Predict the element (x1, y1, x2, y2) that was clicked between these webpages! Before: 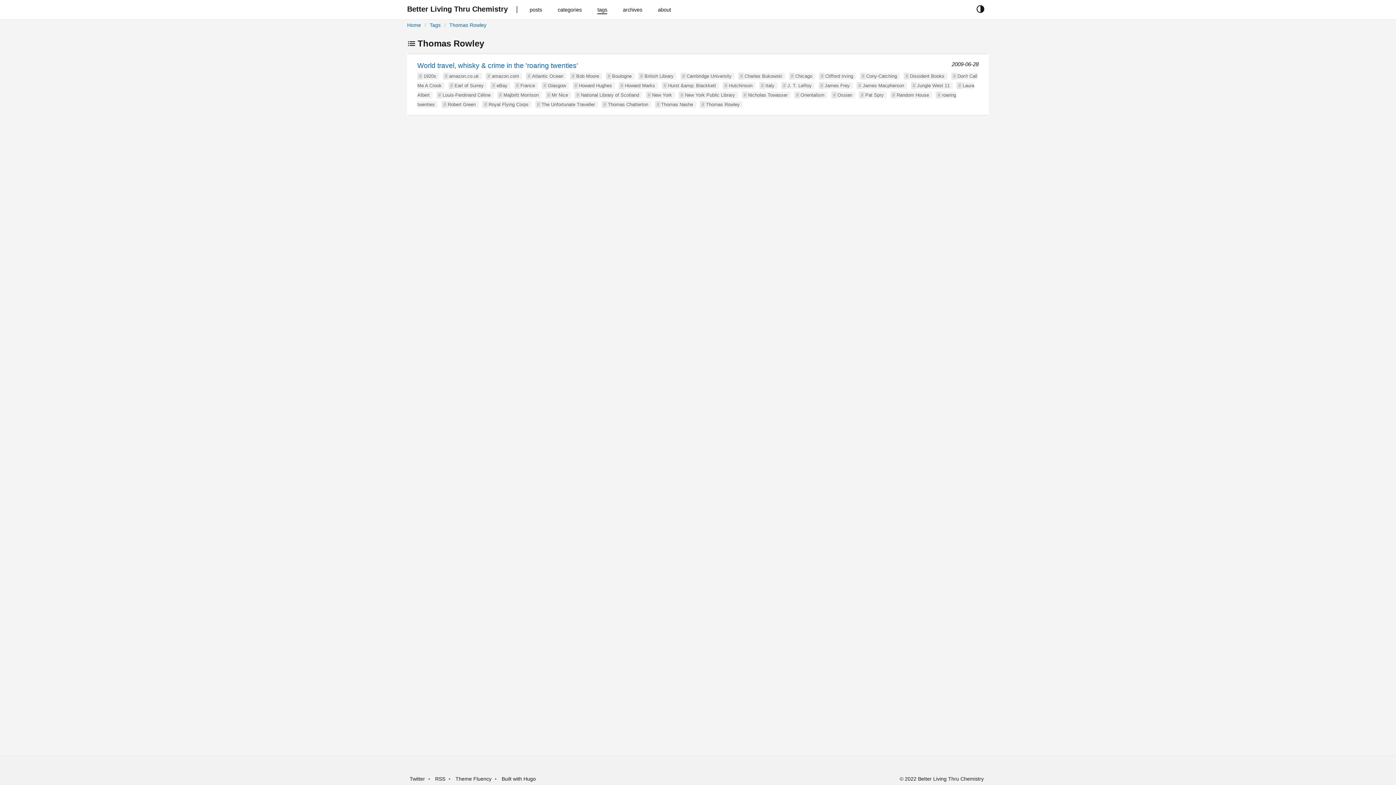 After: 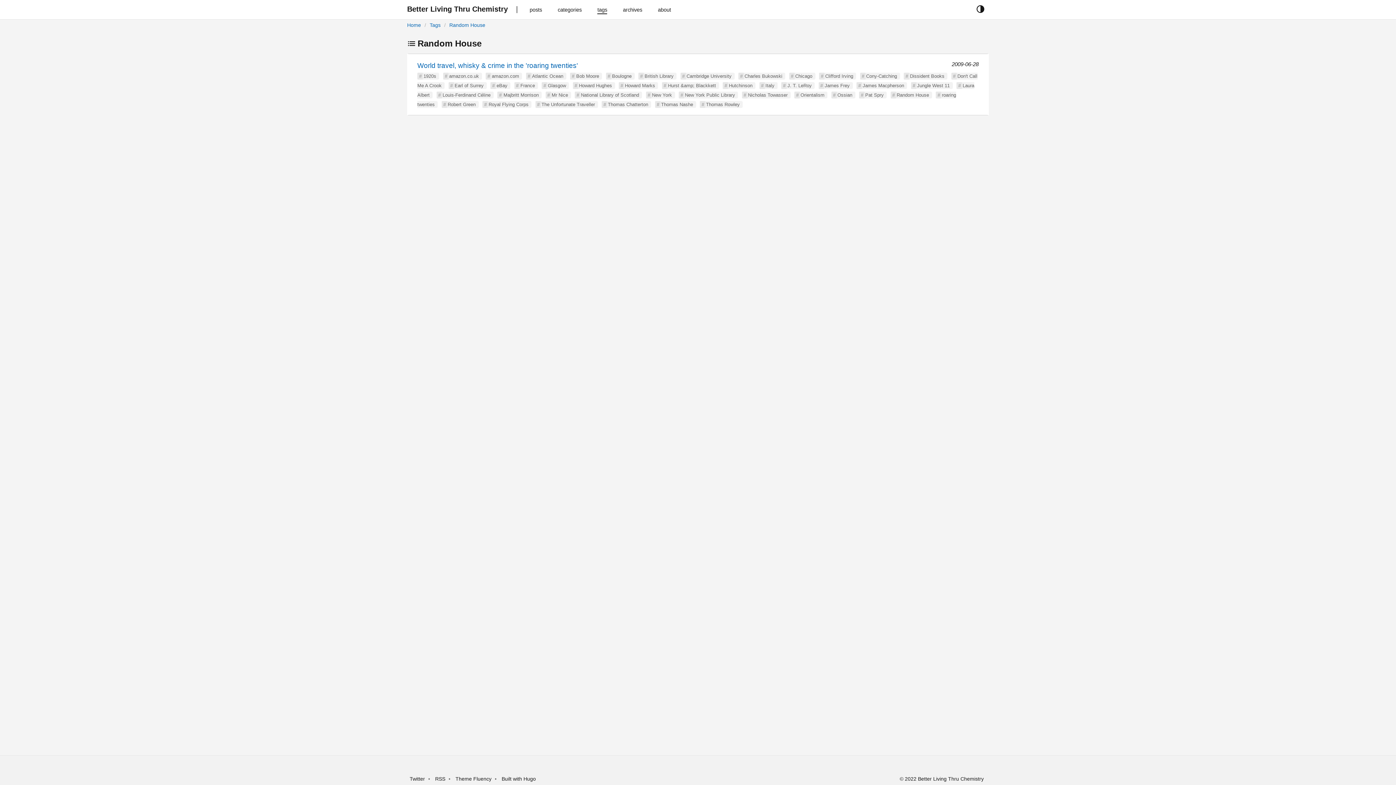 Action: bbox: (896, 92, 929, 97) label: Random House